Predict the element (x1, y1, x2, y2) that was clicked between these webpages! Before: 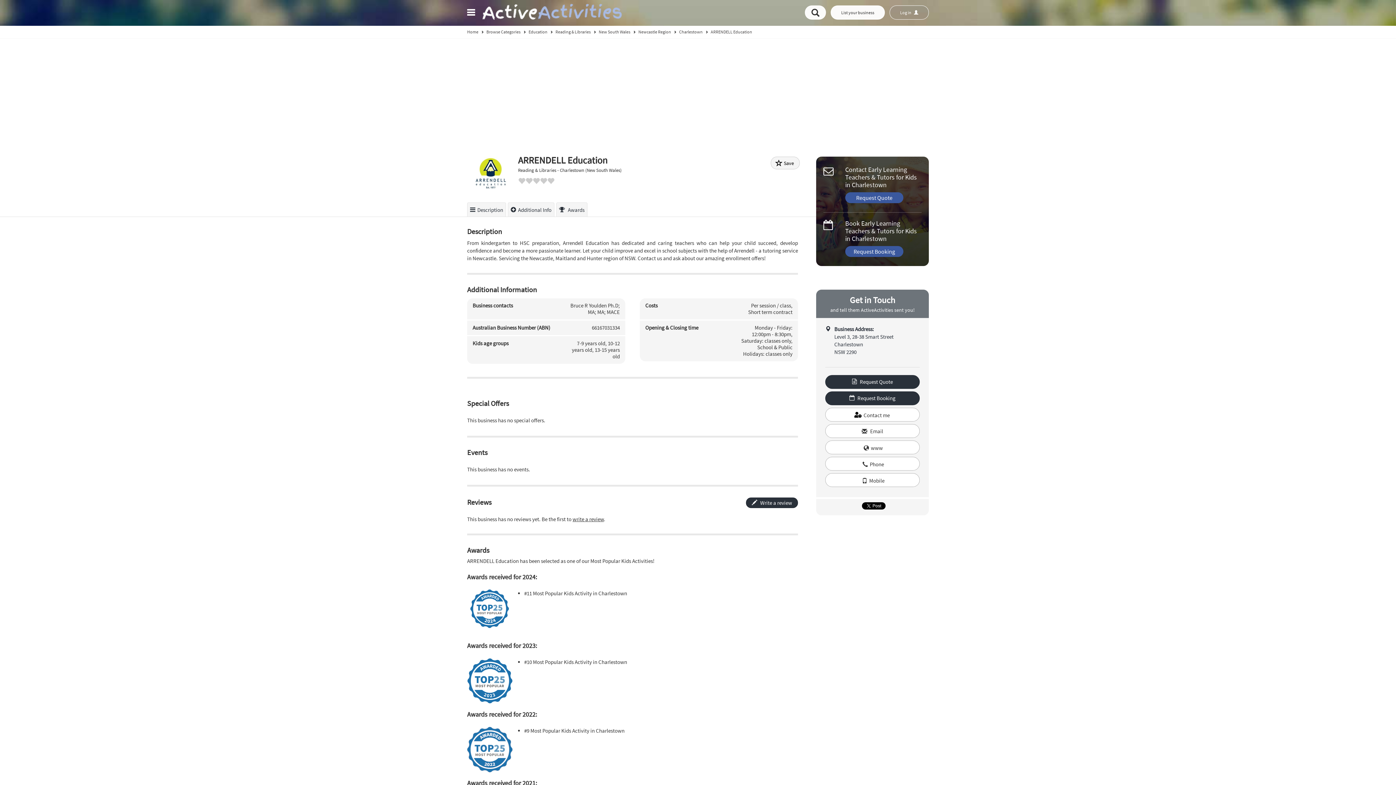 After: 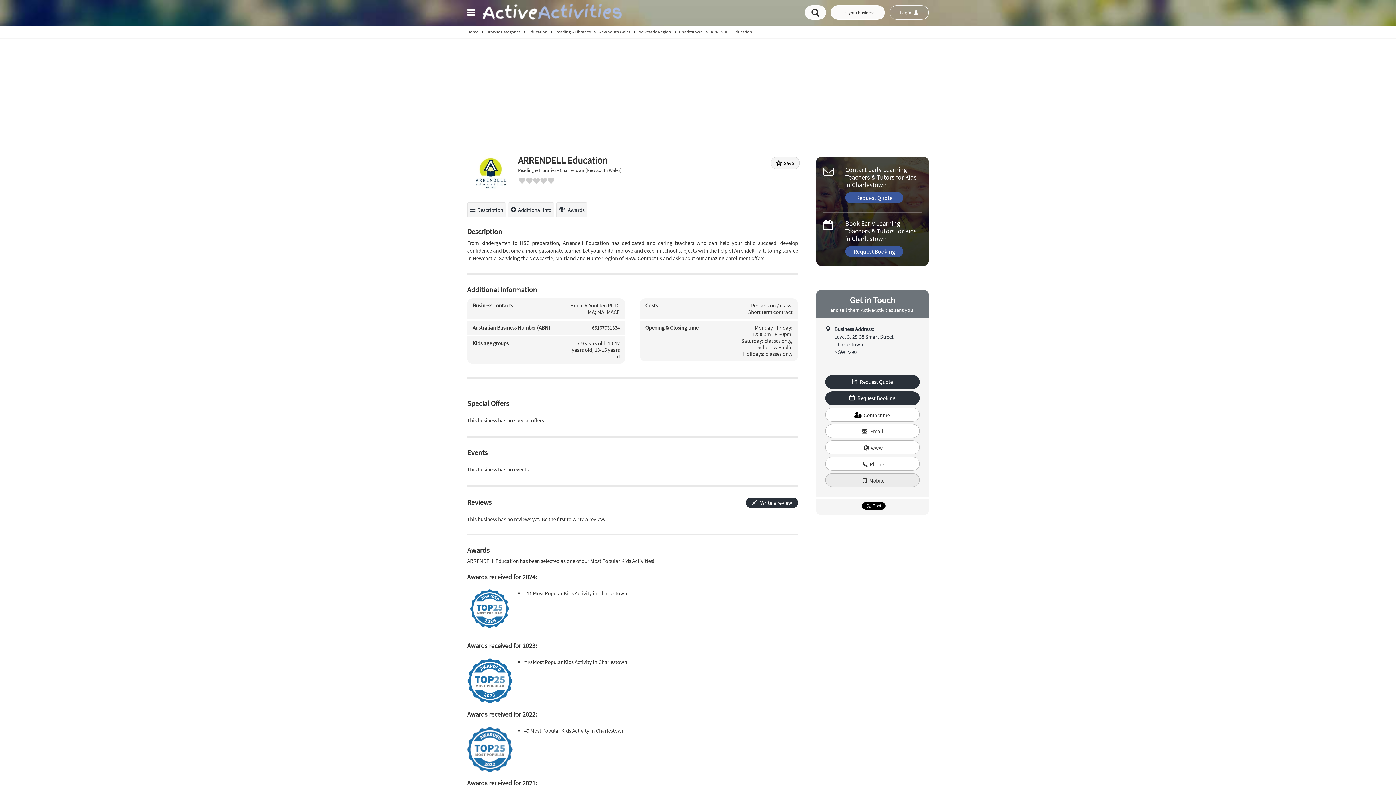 Action: bbox: (825, 473, 920, 487) label:  Mobile